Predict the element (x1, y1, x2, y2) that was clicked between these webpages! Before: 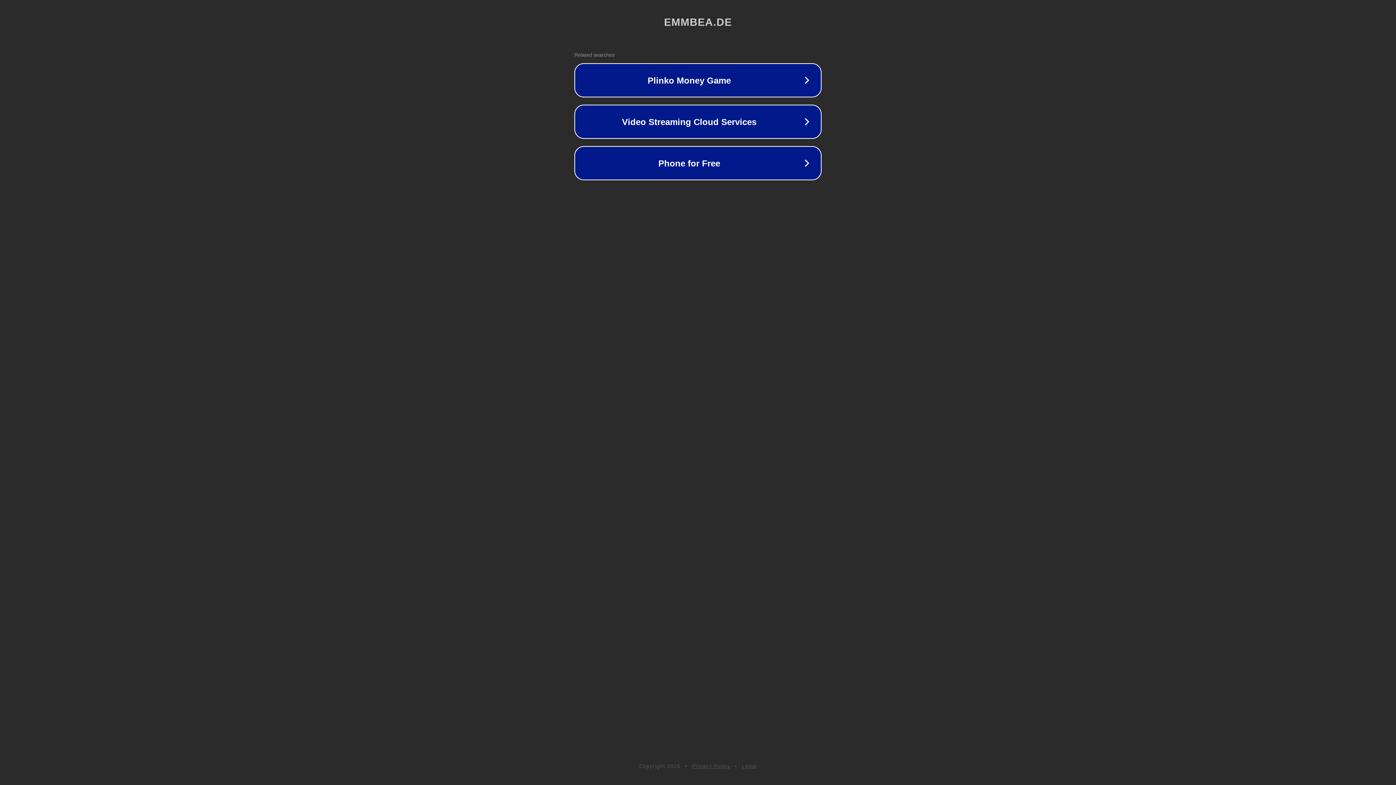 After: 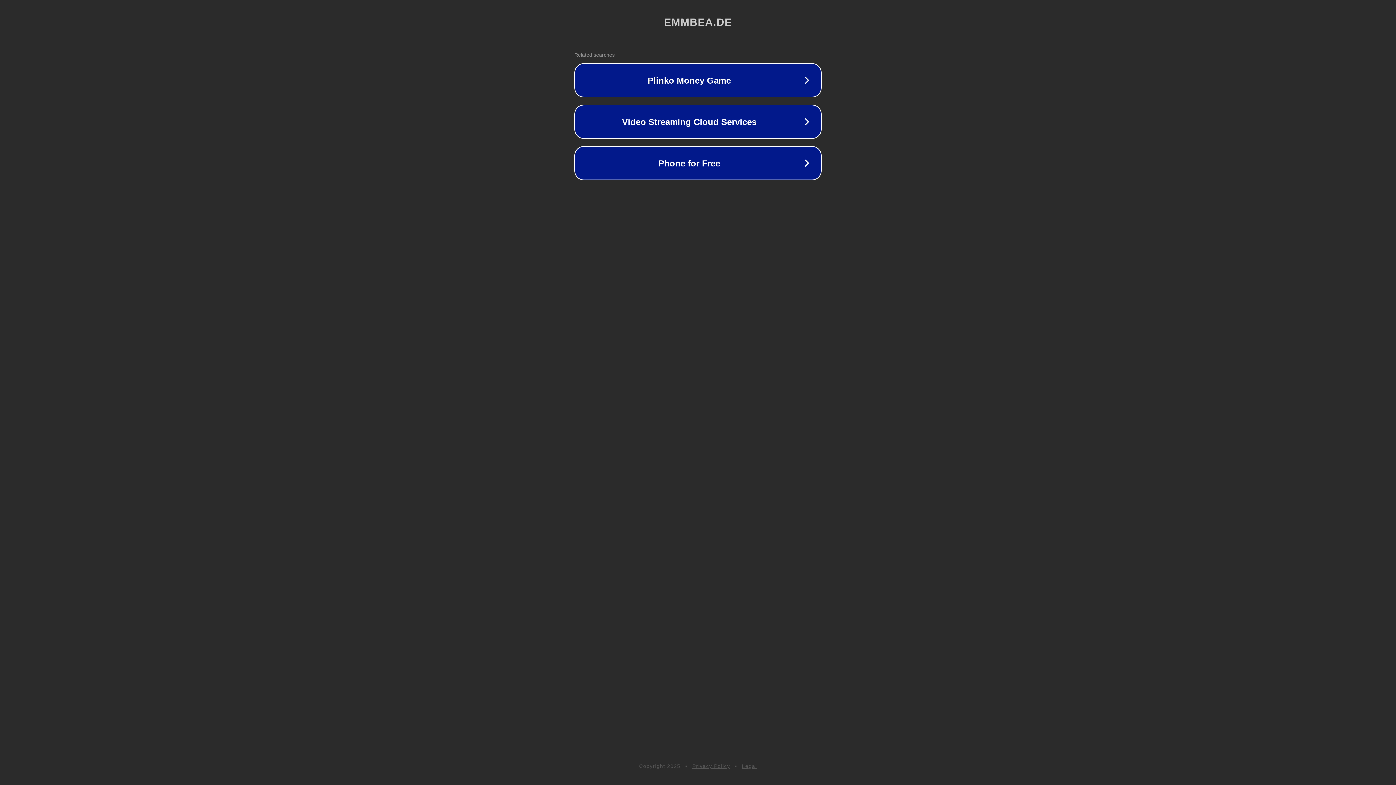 Action: label: Privacy Policy bbox: (692, 763, 730, 769)